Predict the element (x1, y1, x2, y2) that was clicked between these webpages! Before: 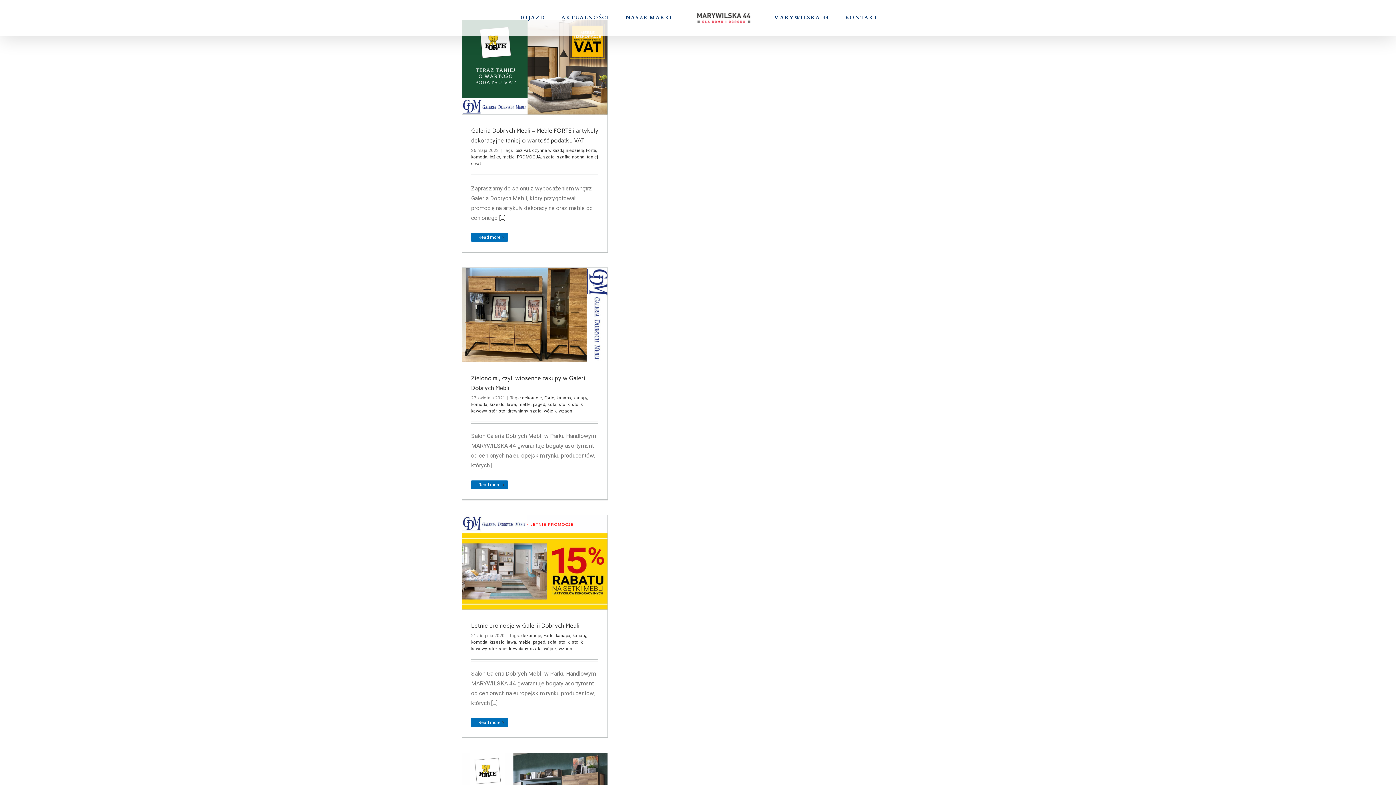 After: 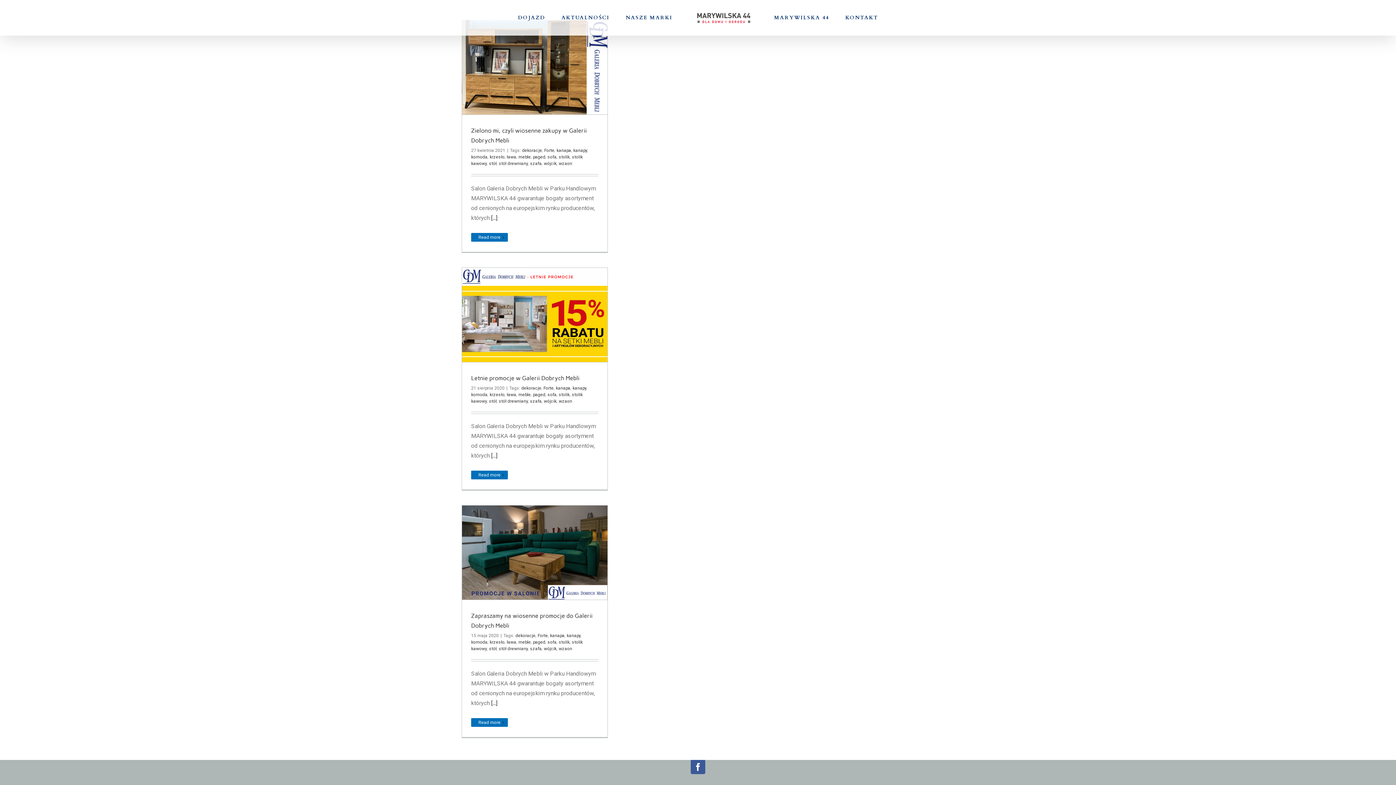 Action: bbox: (573, 395, 587, 400) label: kanapy